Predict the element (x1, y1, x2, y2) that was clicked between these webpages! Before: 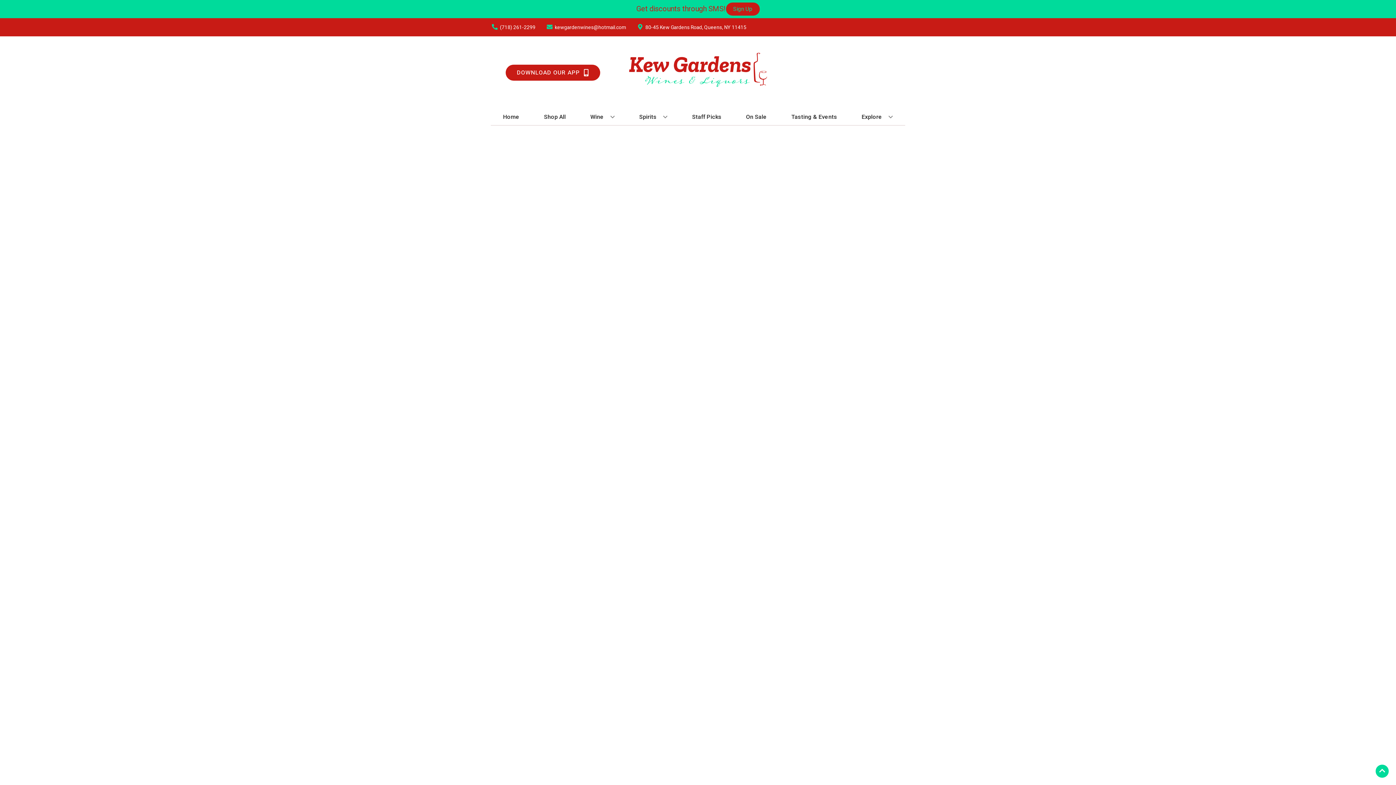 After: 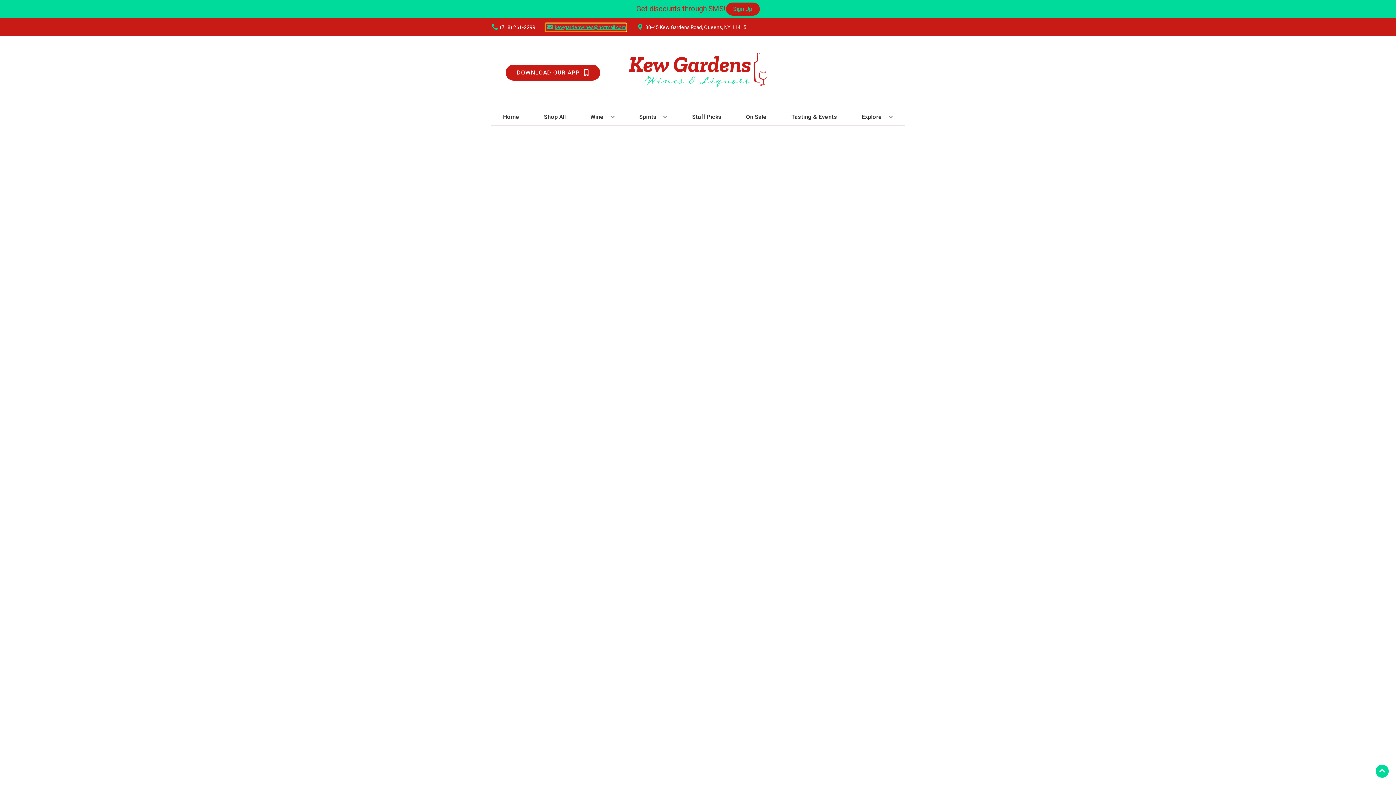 Action: bbox: (545, 23, 626, 31) label: Store Email address is kewgardenwines@hotmail.com Clicking will open a link in a new tab